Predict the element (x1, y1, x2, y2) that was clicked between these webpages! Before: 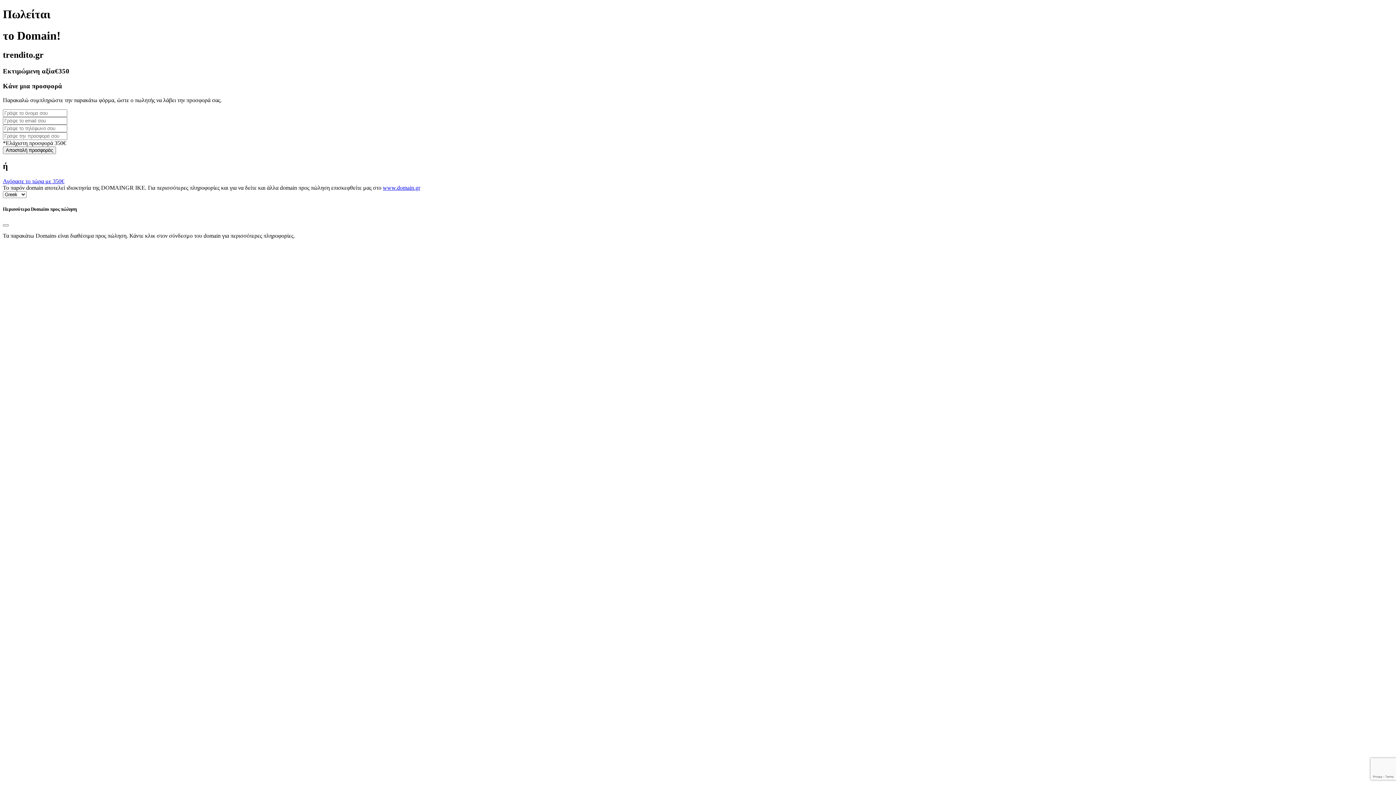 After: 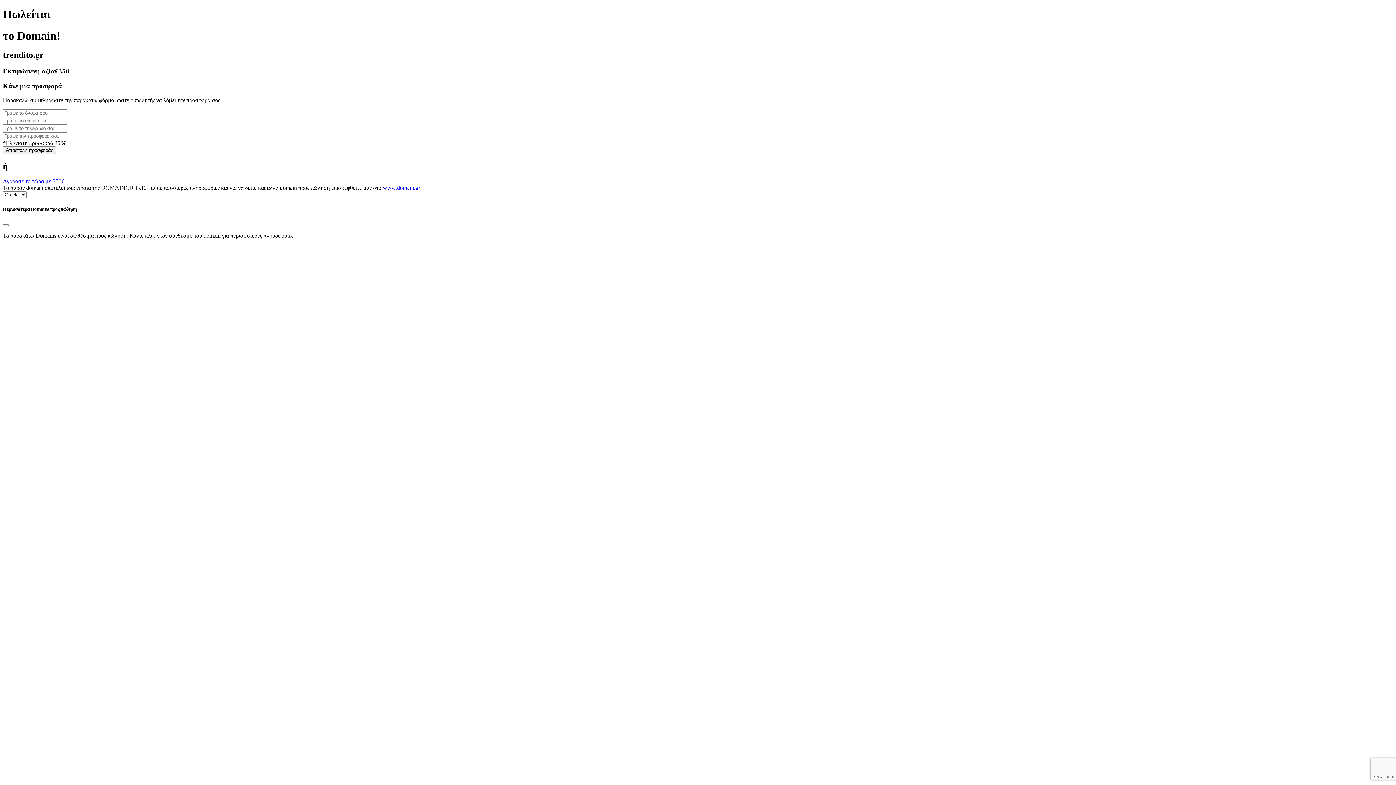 Action: label: www.domain.gr bbox: (382, 184, 420, 191)